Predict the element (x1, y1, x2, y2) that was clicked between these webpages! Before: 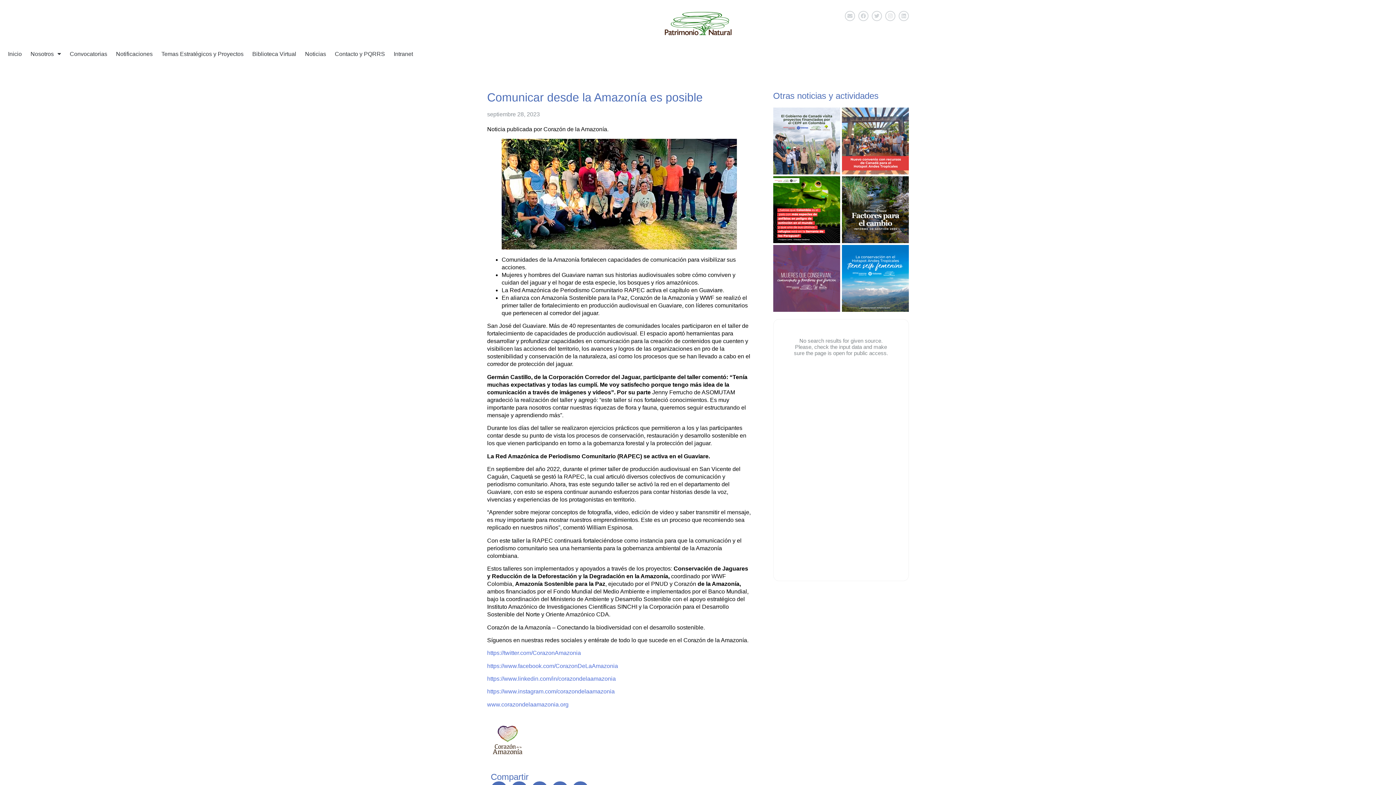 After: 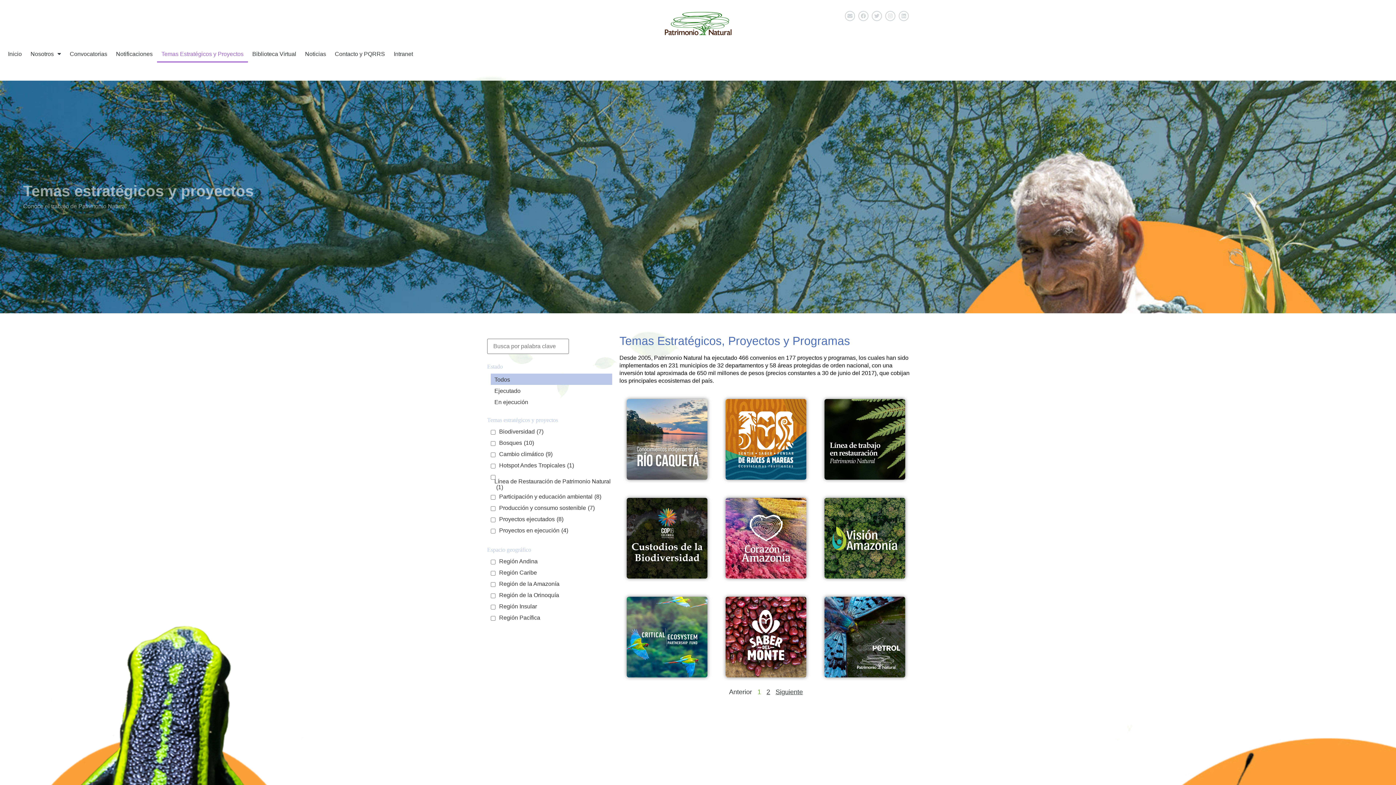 Action: label: Temas Estratégicos y Proyectos bbox: (157, 45, 248, 62)